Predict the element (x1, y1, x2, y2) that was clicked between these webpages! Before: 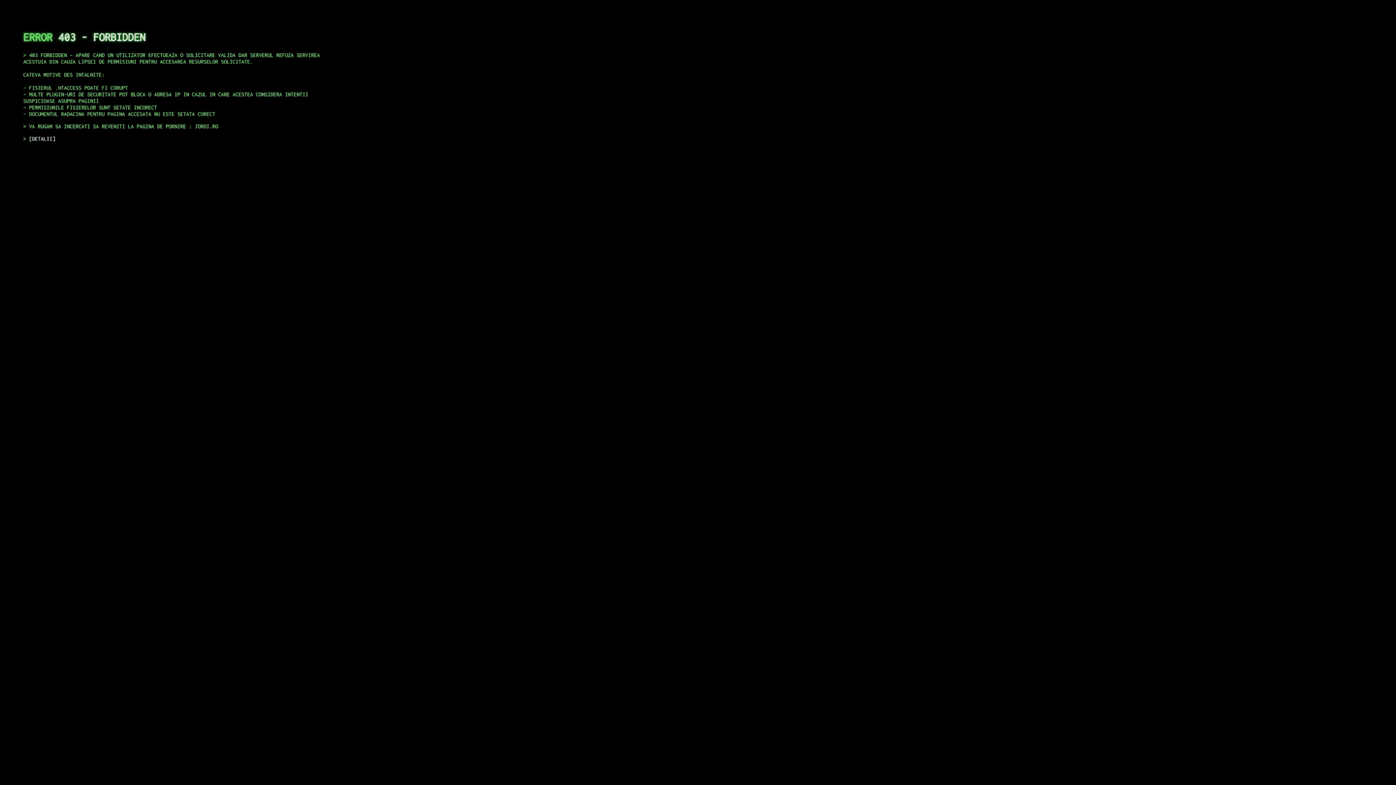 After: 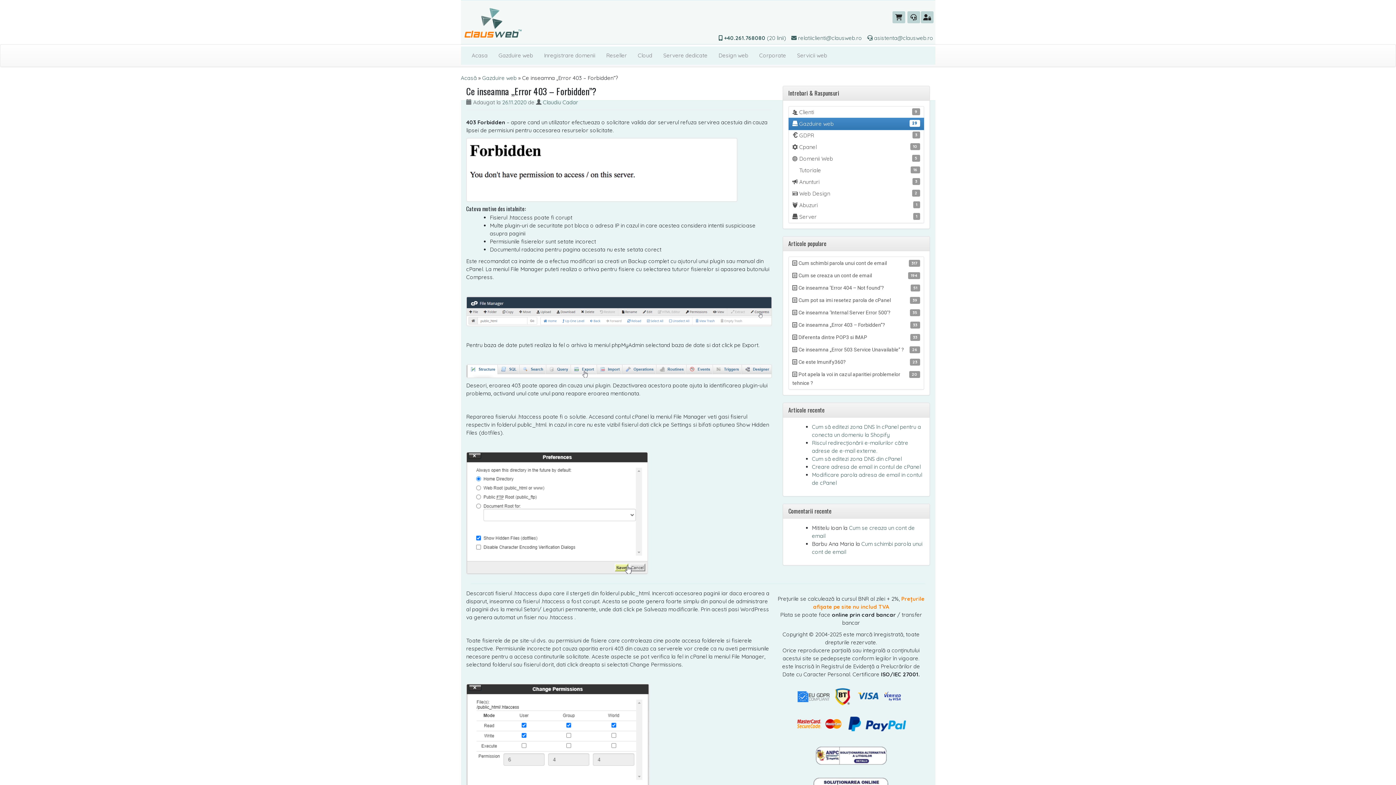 Action: label: DETALII bbox: (29, 135, 55, 141)